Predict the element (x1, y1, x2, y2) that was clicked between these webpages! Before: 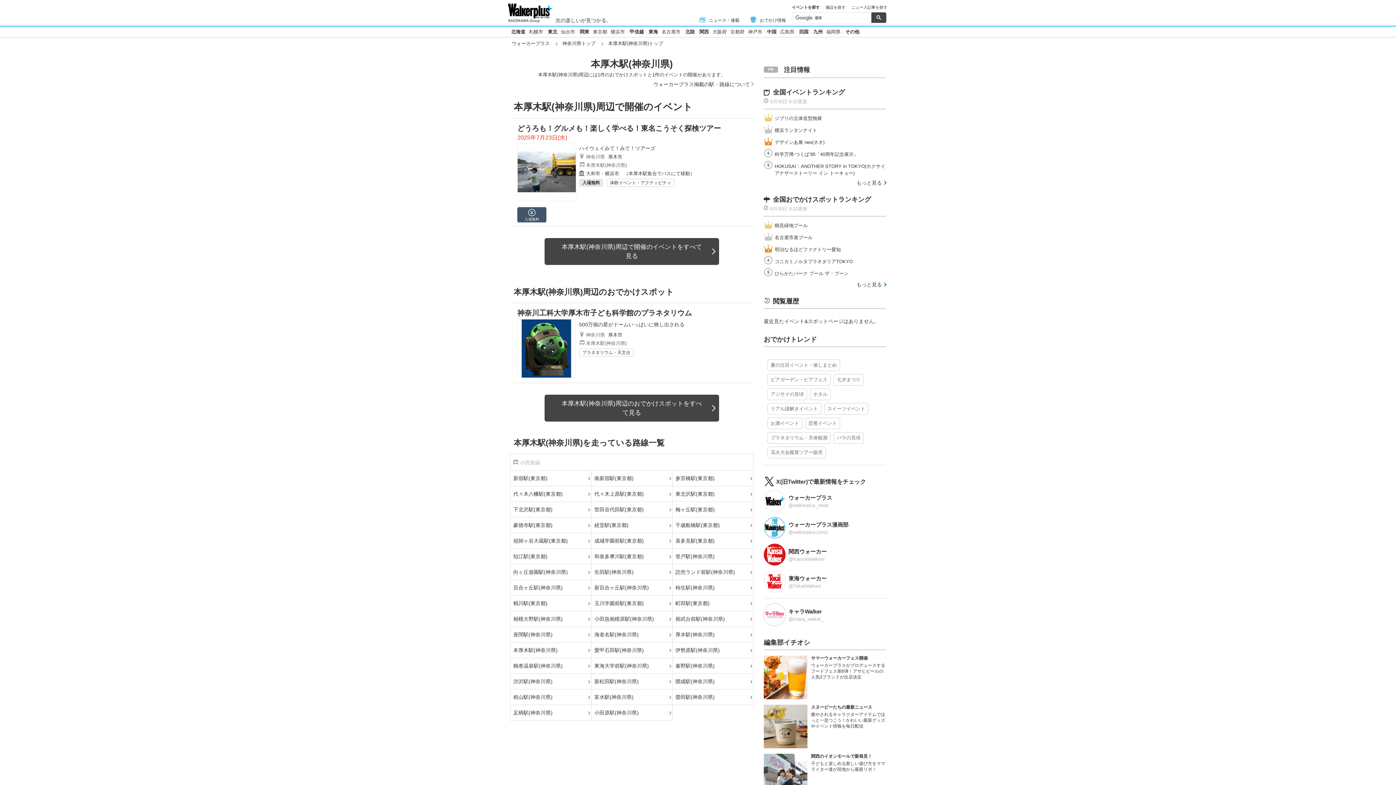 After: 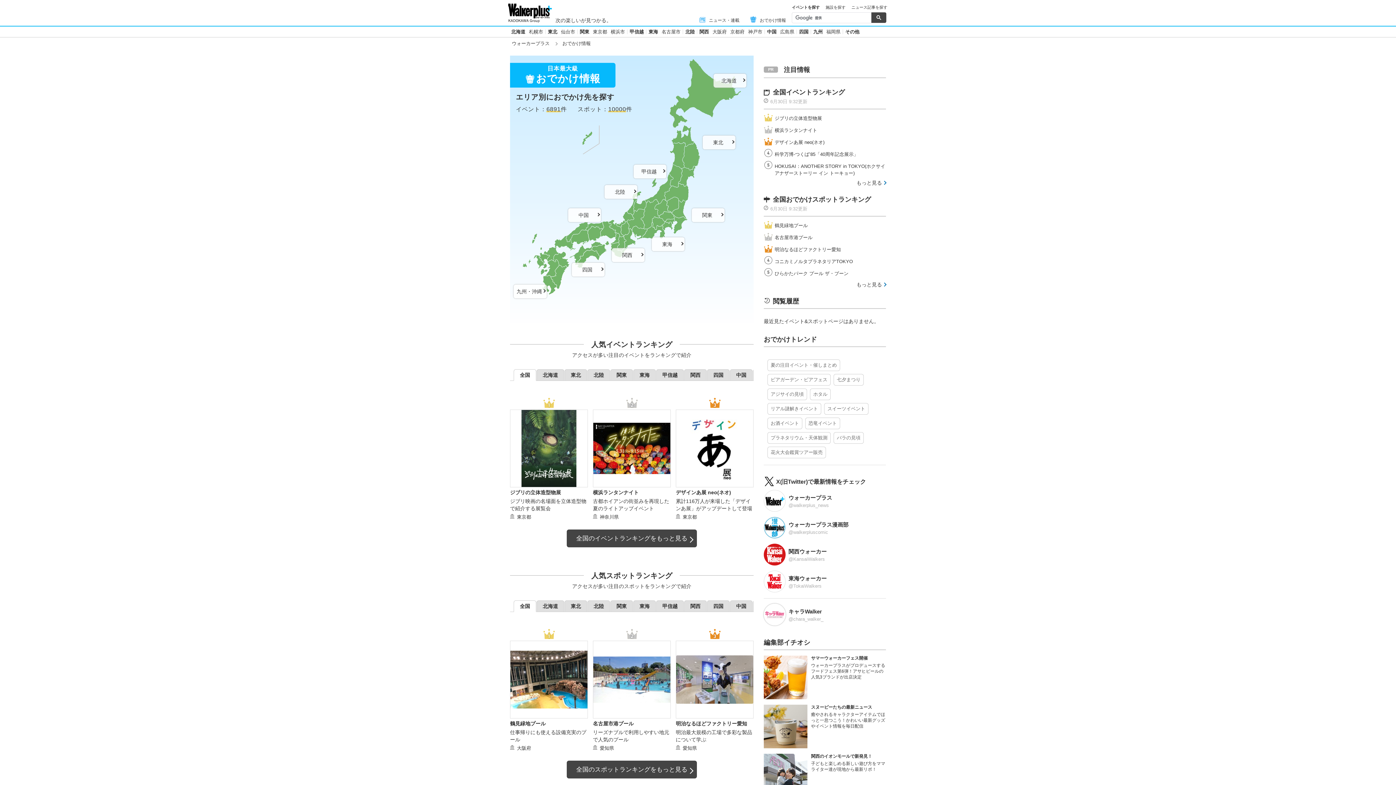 Action: bbox: (749, 17, 786, 22) label: おでかけ情報